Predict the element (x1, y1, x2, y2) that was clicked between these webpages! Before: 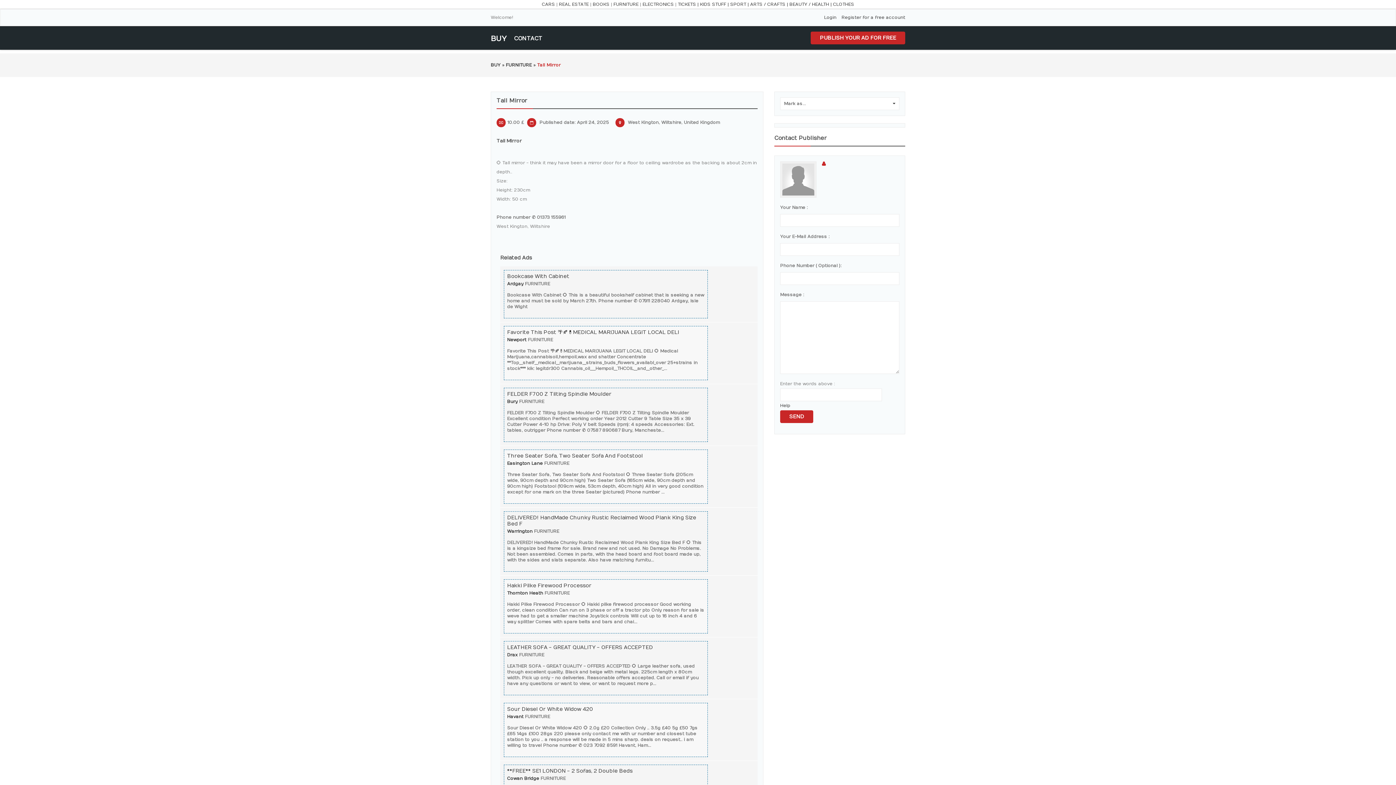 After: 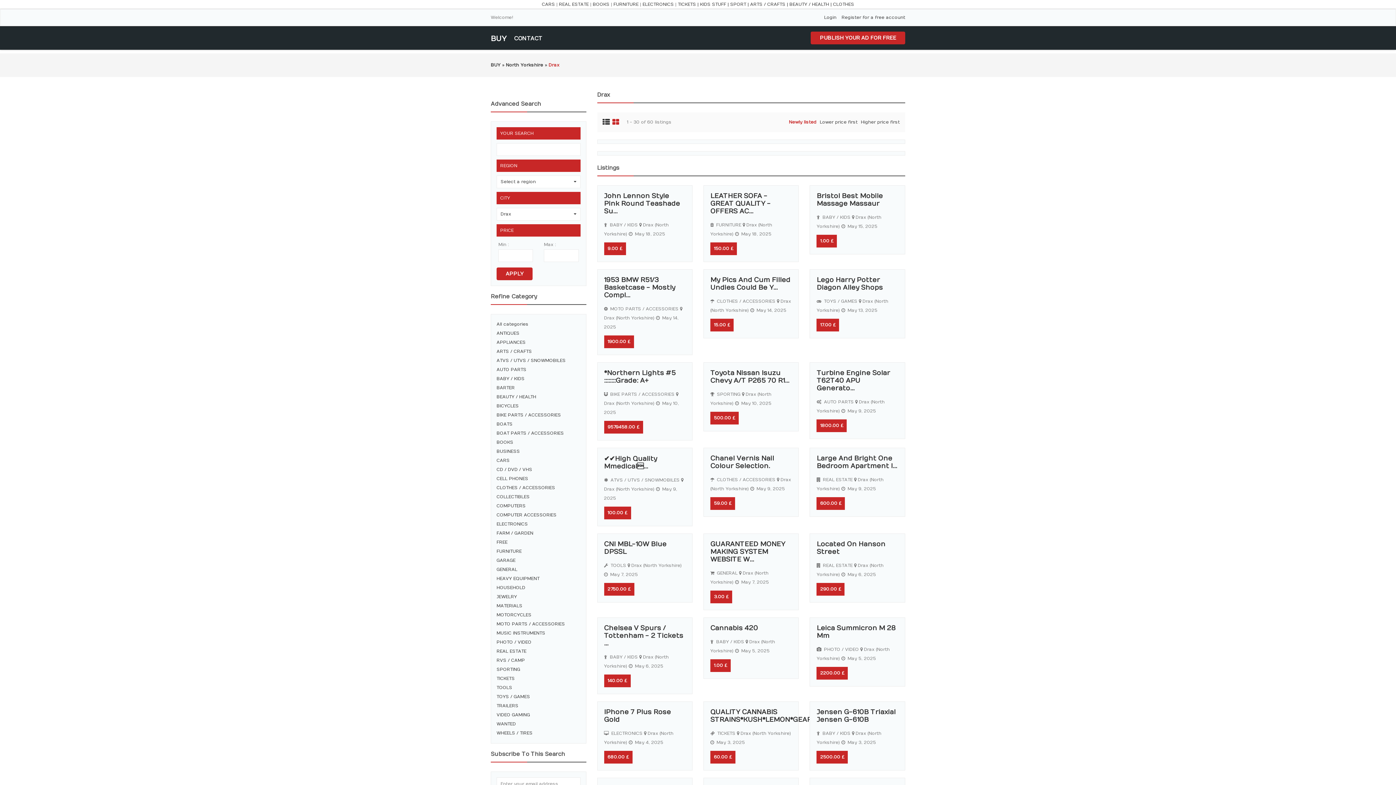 Action: bbox: (507, 652, 517, 657) label: Drax